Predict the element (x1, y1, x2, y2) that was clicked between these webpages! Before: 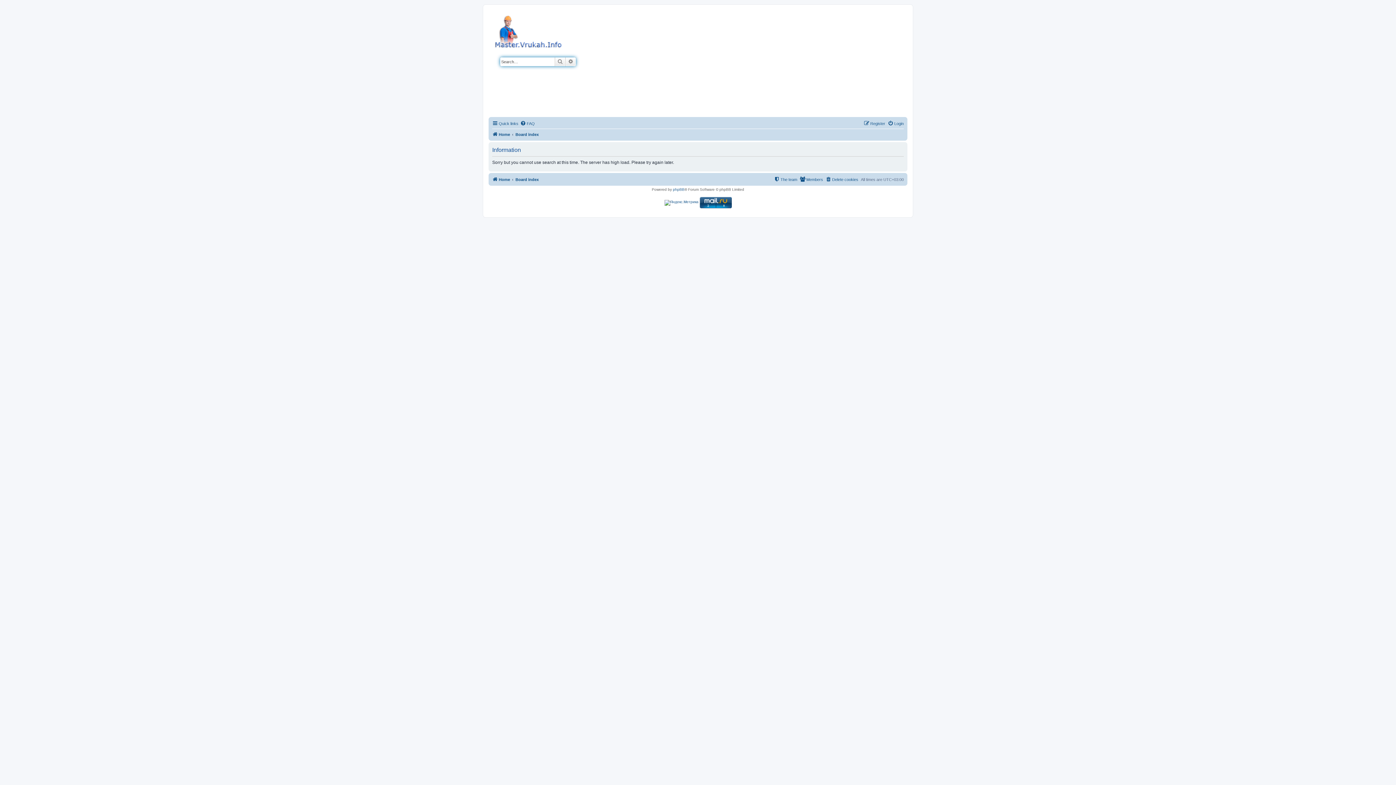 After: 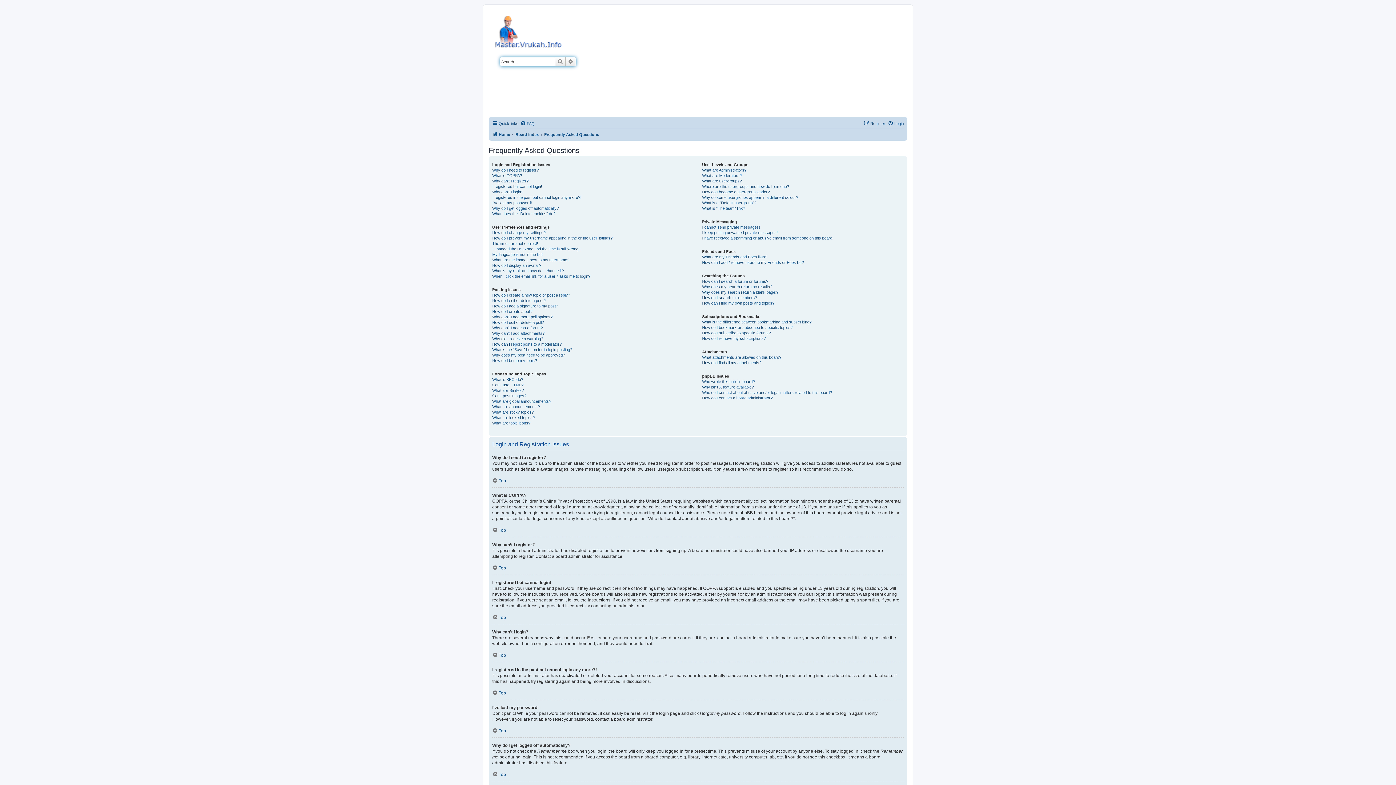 Action: label: FAQ bbox: (520, 119, 534, 128)